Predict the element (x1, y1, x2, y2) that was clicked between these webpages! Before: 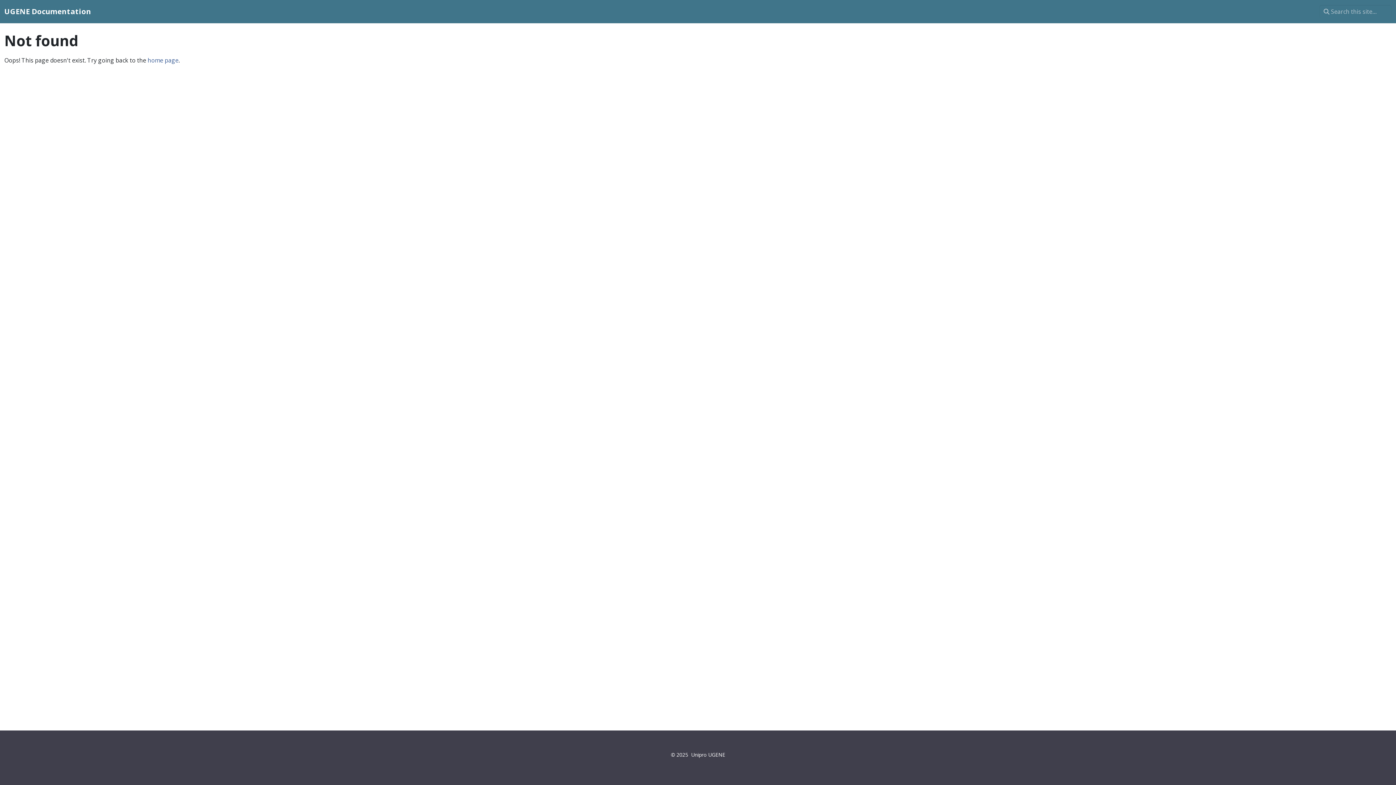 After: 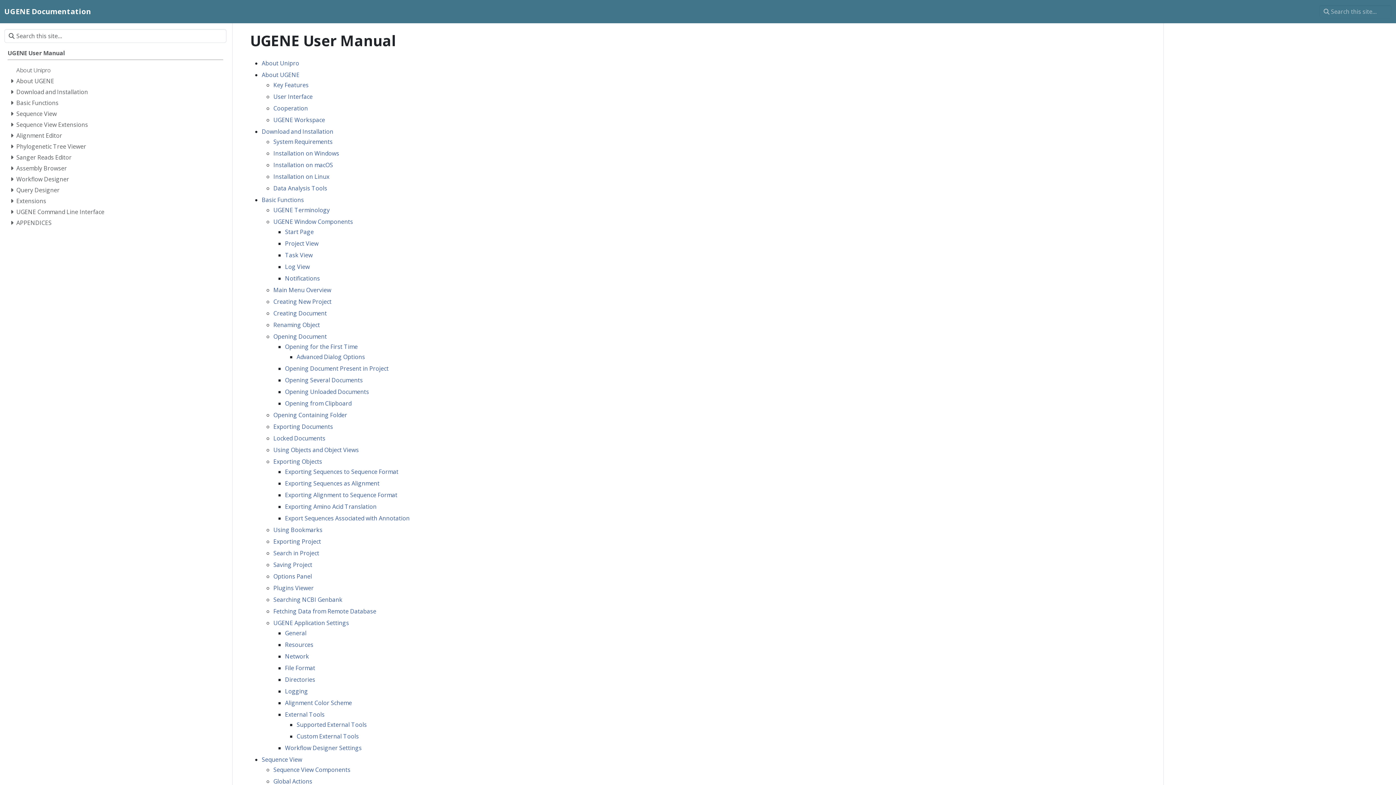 Action: bbox: (4, 4, 91, 18) label: UGENE Documentation